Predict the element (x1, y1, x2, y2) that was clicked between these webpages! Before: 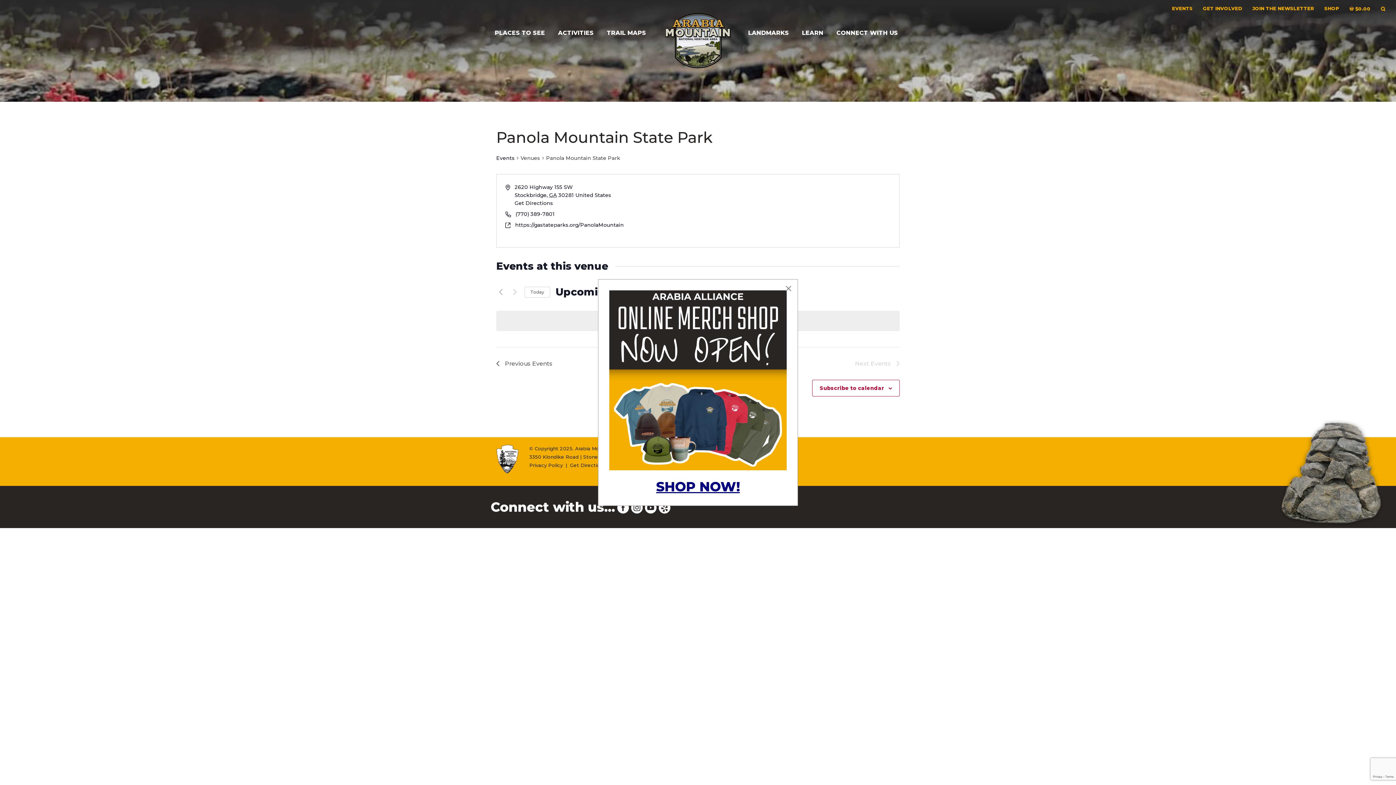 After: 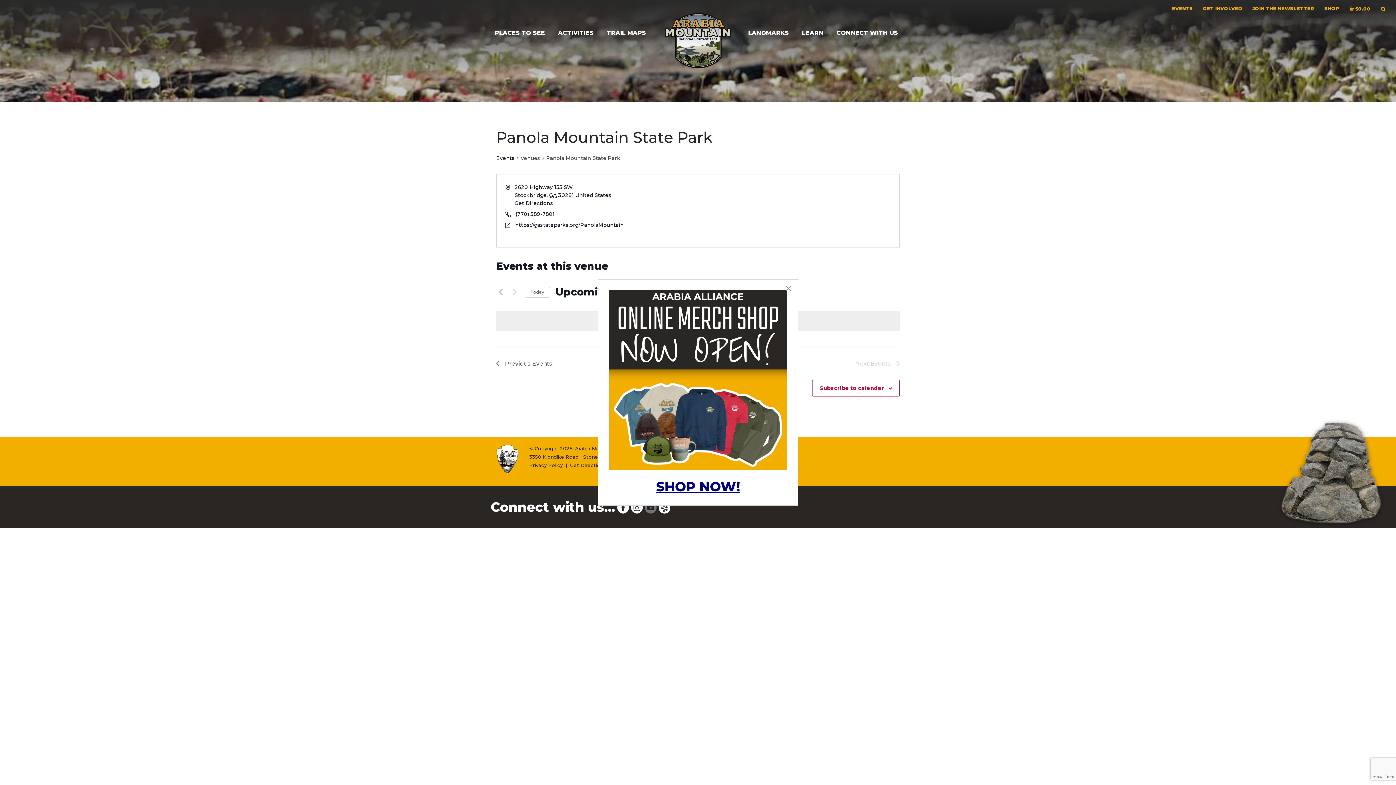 Action: bbox: (642, 499, 656, 515)